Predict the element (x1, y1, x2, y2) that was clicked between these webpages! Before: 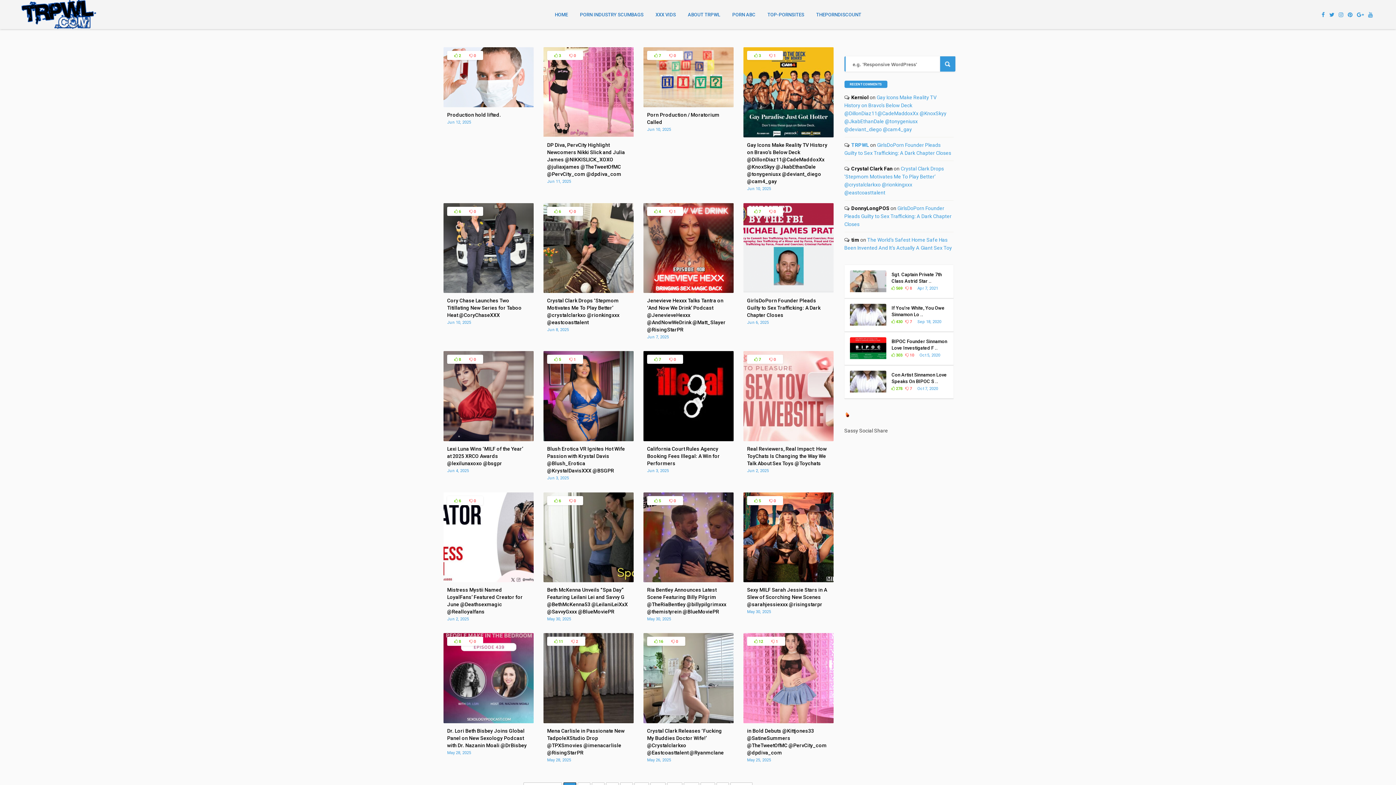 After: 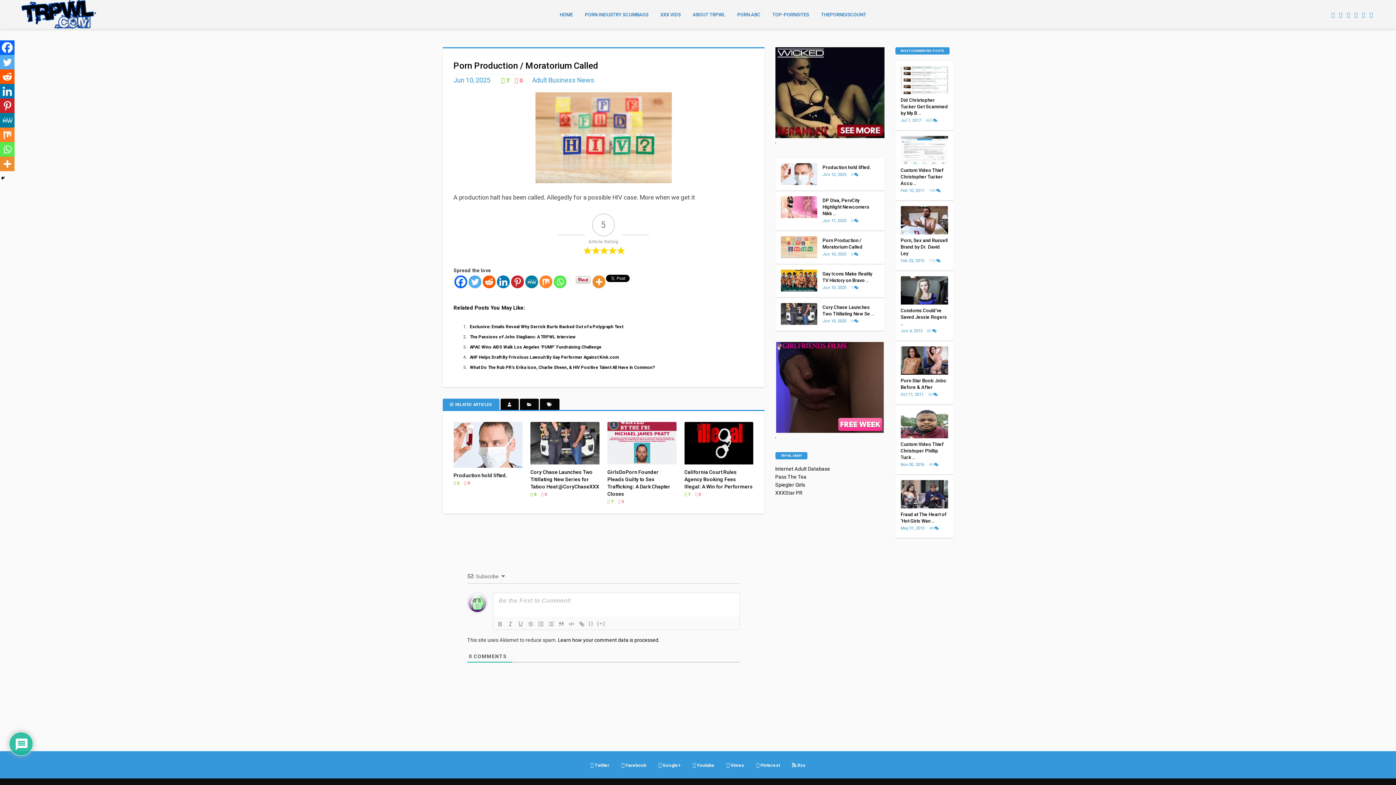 Action: bbox: (643, 102, 733, 108)